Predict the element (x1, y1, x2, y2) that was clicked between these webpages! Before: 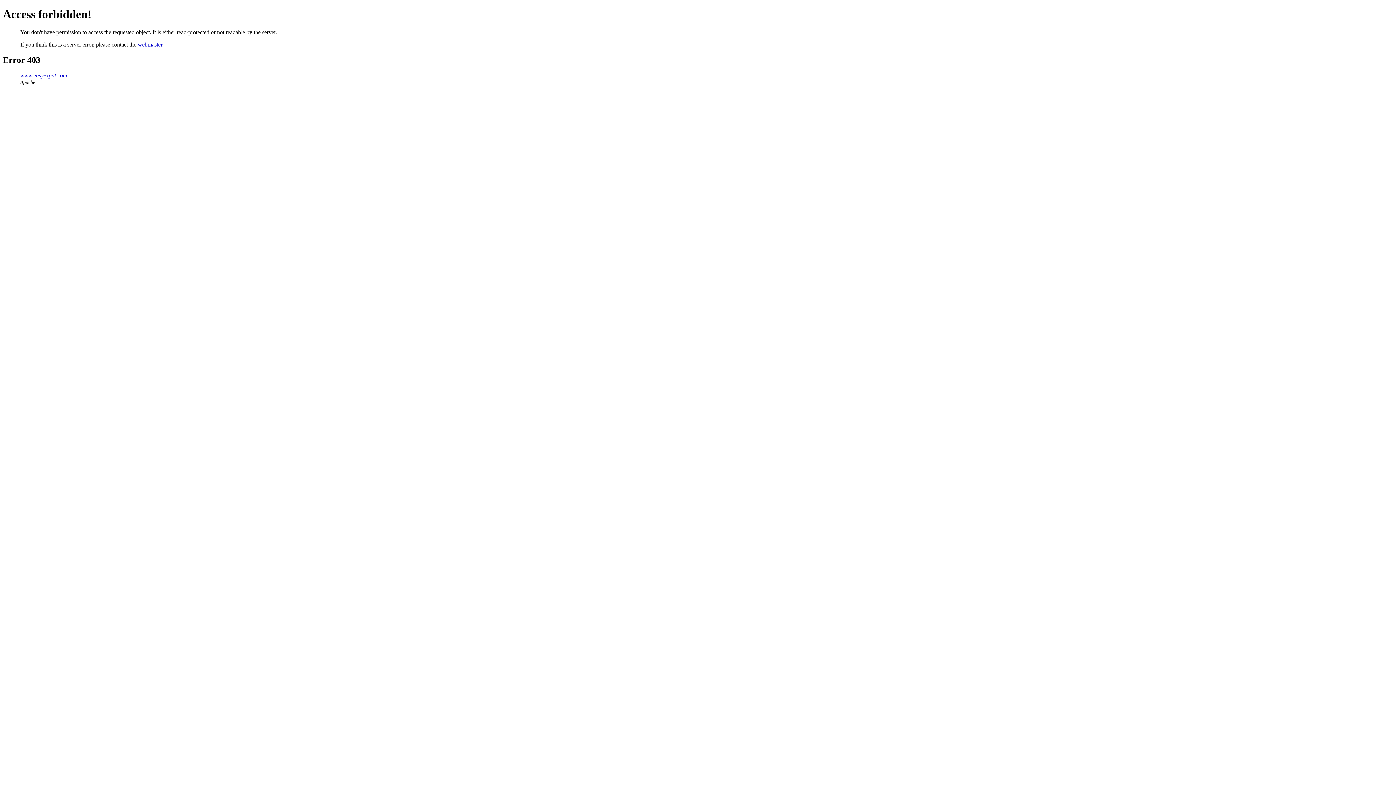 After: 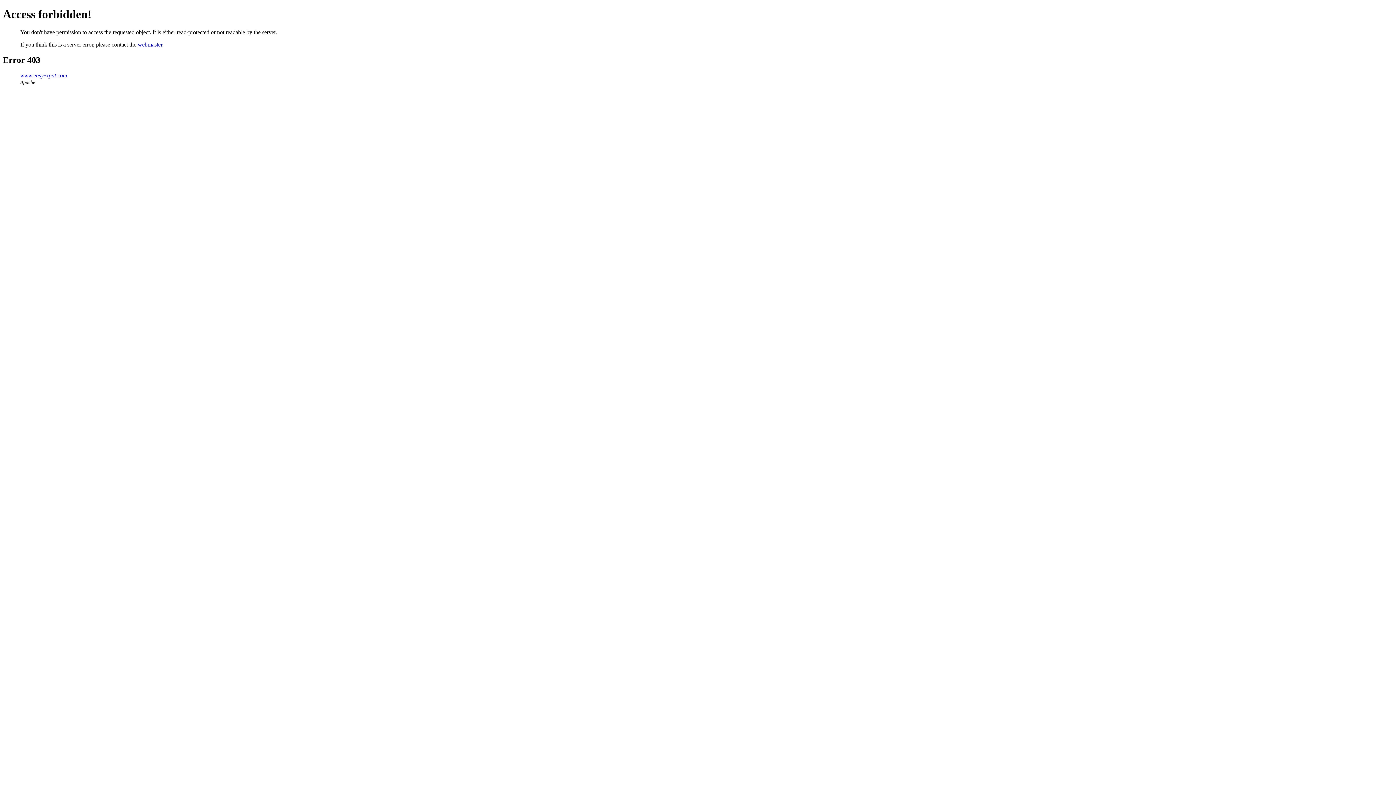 Action: bbox: (137, 41, 162, 47) label: webmaster